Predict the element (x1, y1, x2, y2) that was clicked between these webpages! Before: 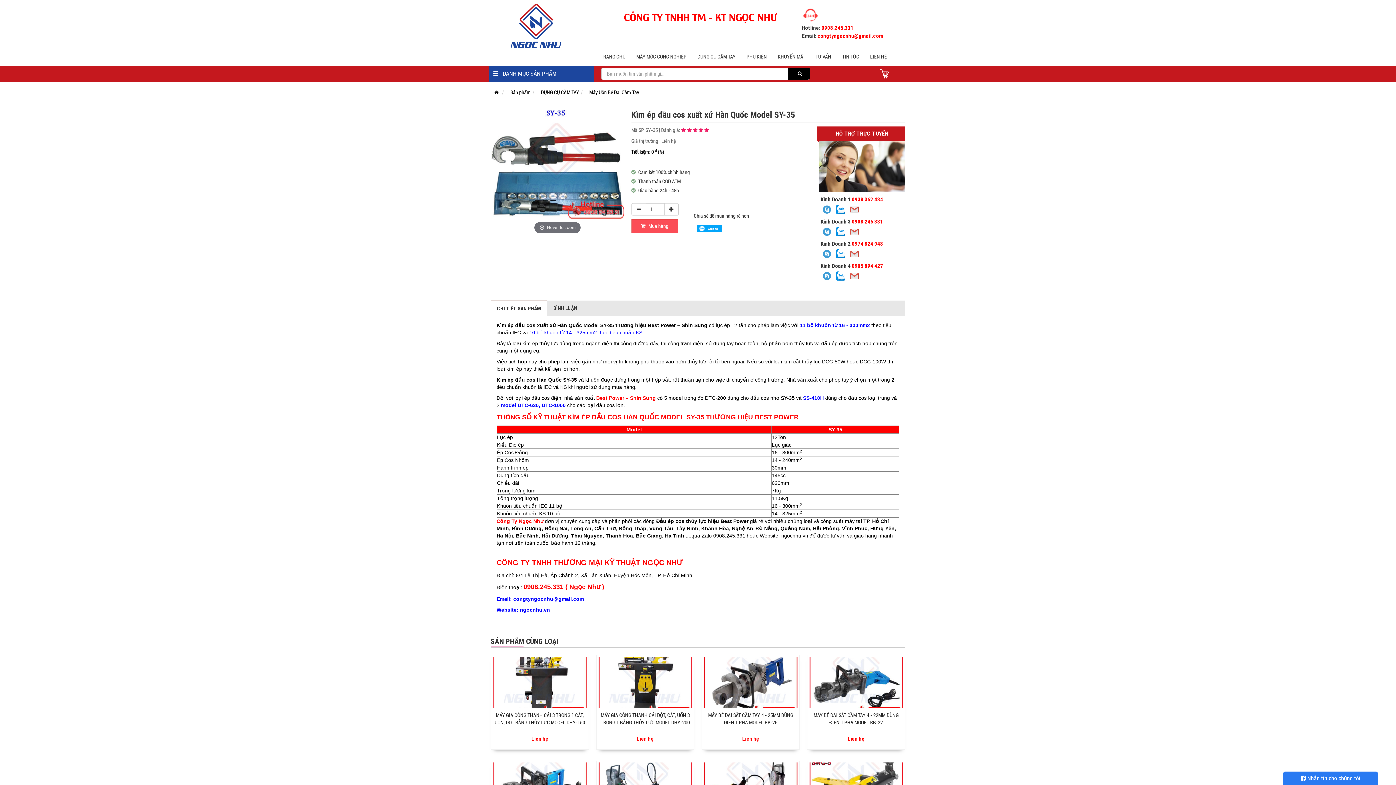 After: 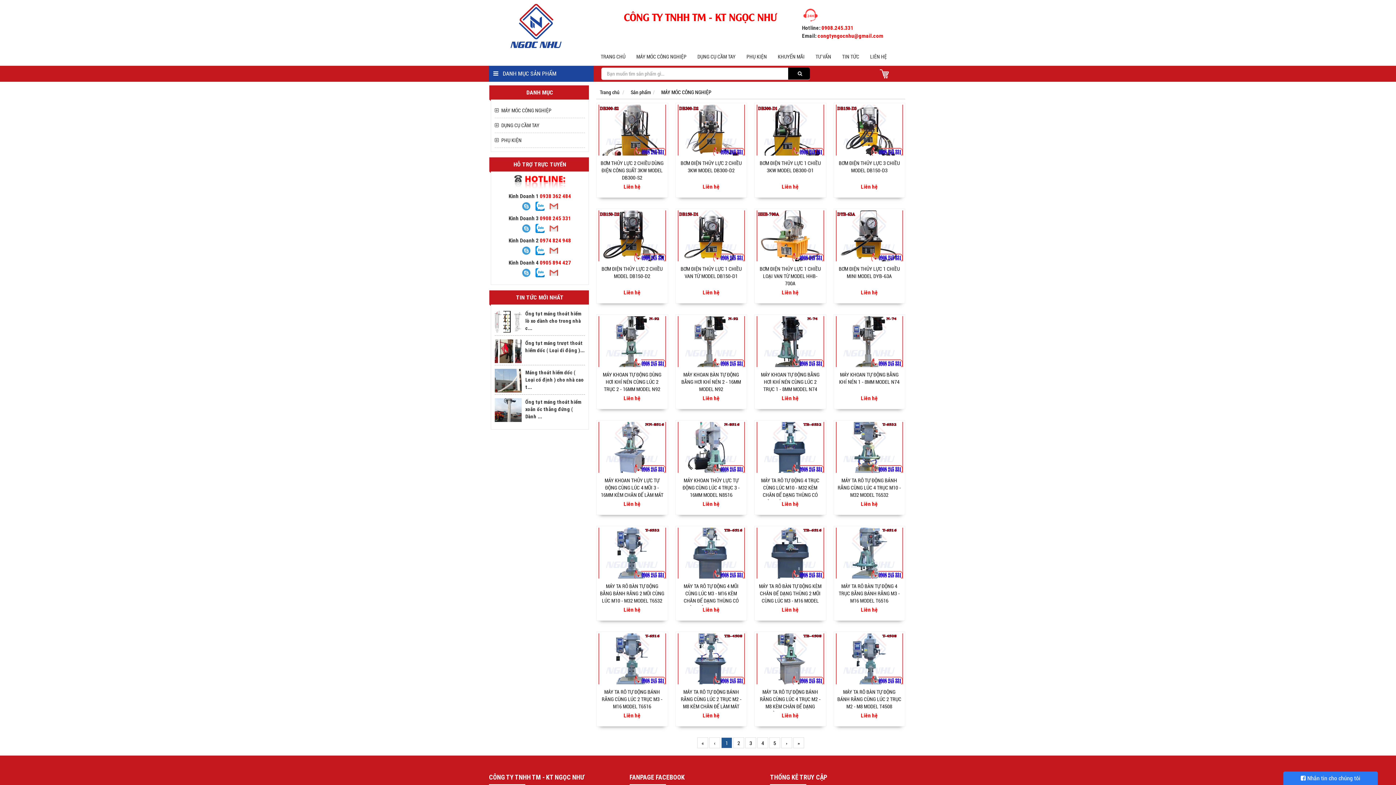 Action: bbox: (631, 51, 692, 62) label: MÁY MÓC CÔNG NGHIỆP